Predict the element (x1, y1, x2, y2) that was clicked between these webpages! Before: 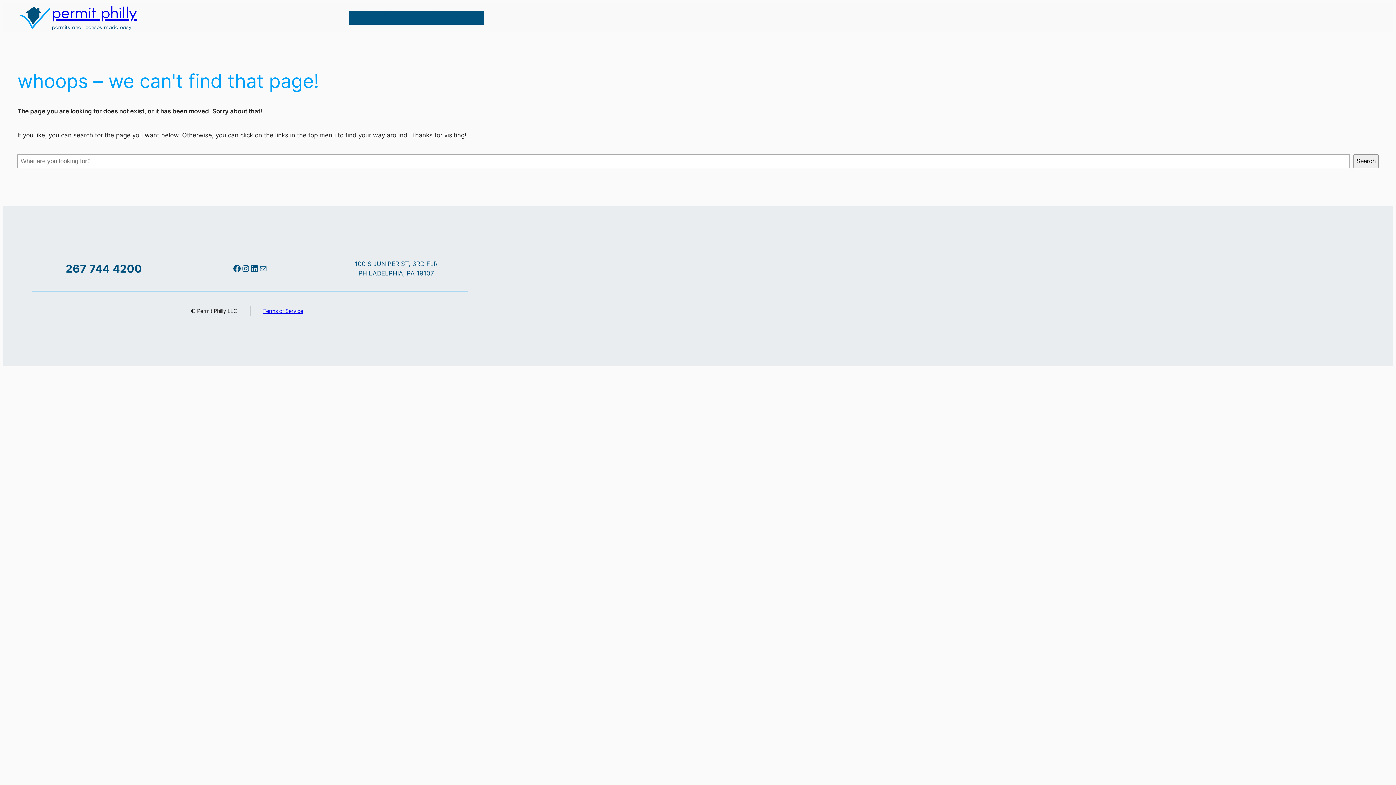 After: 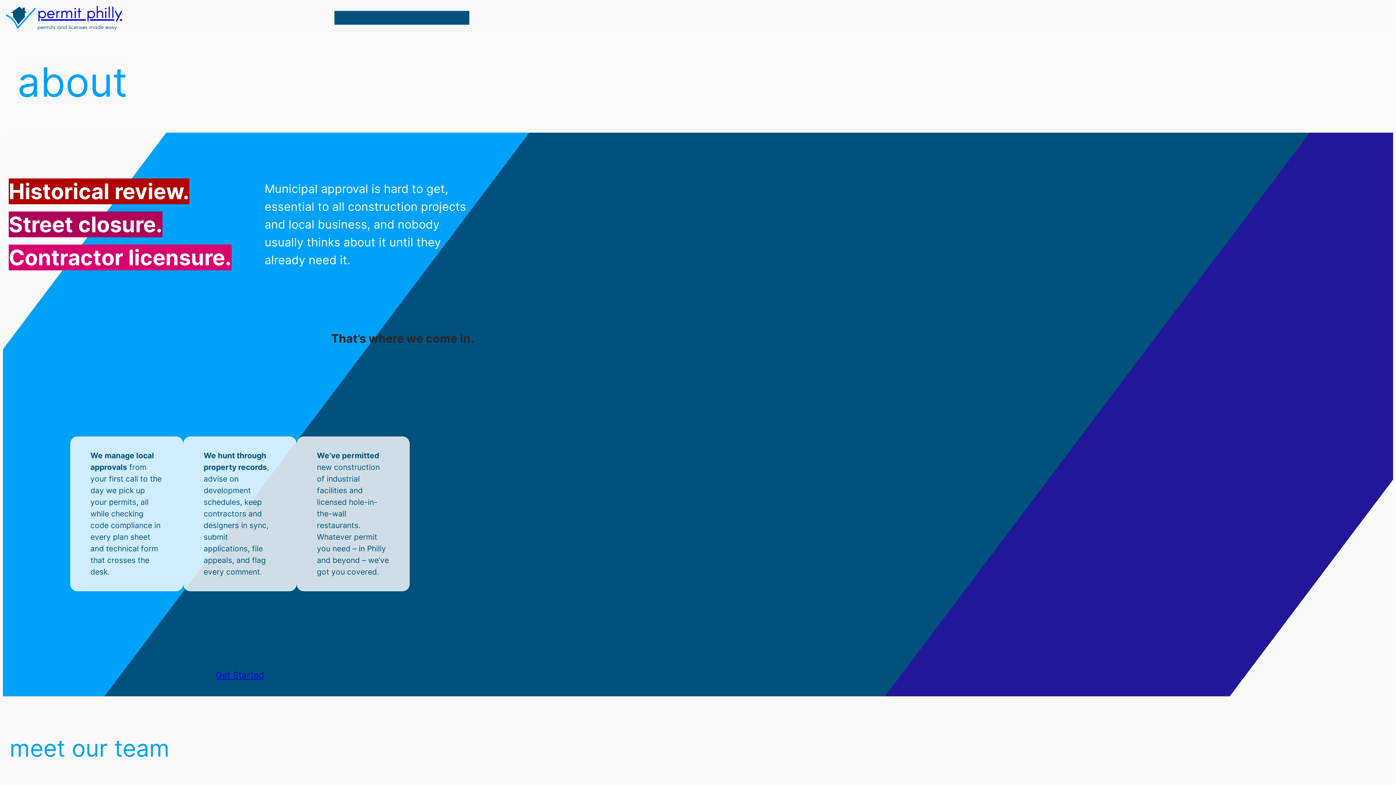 Action: label: about bbox: (379, 10, 401, 24)